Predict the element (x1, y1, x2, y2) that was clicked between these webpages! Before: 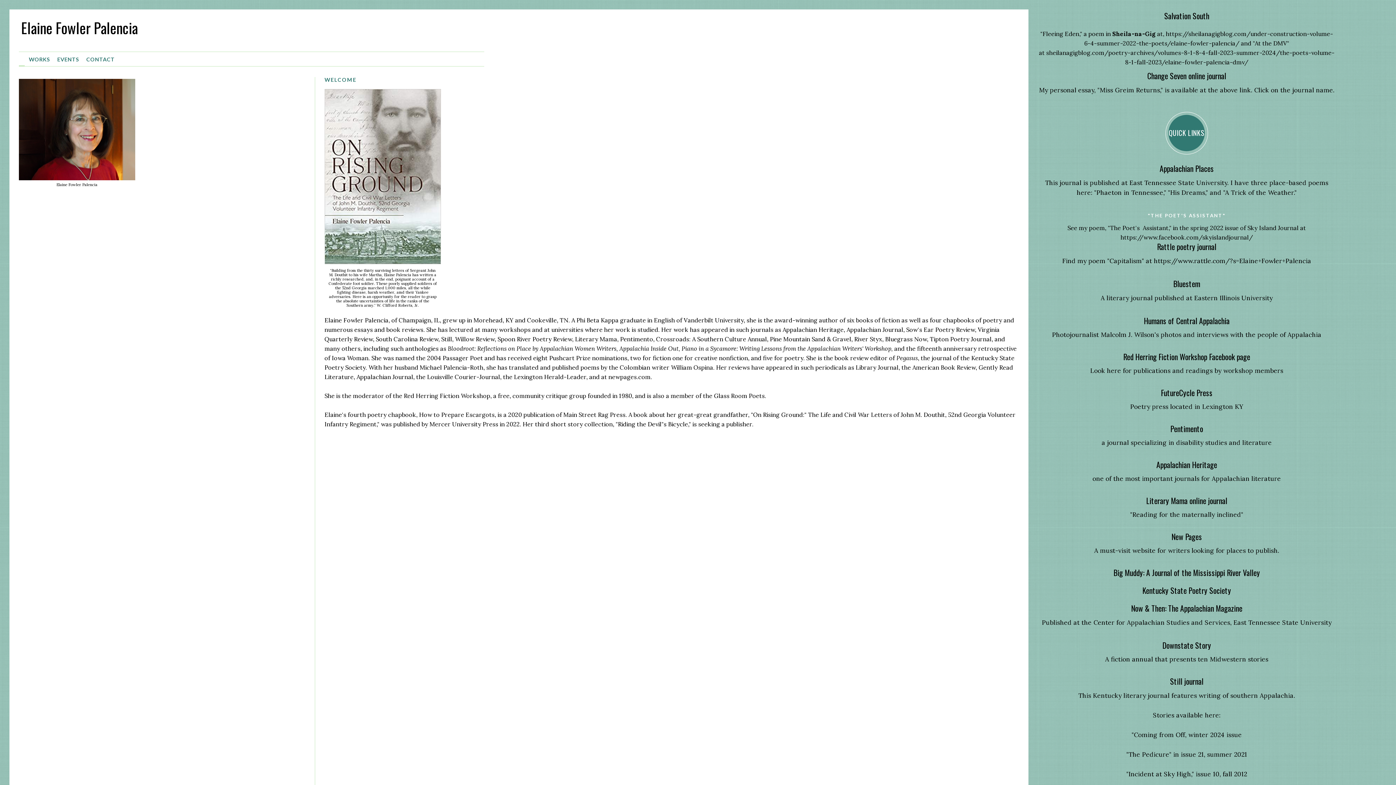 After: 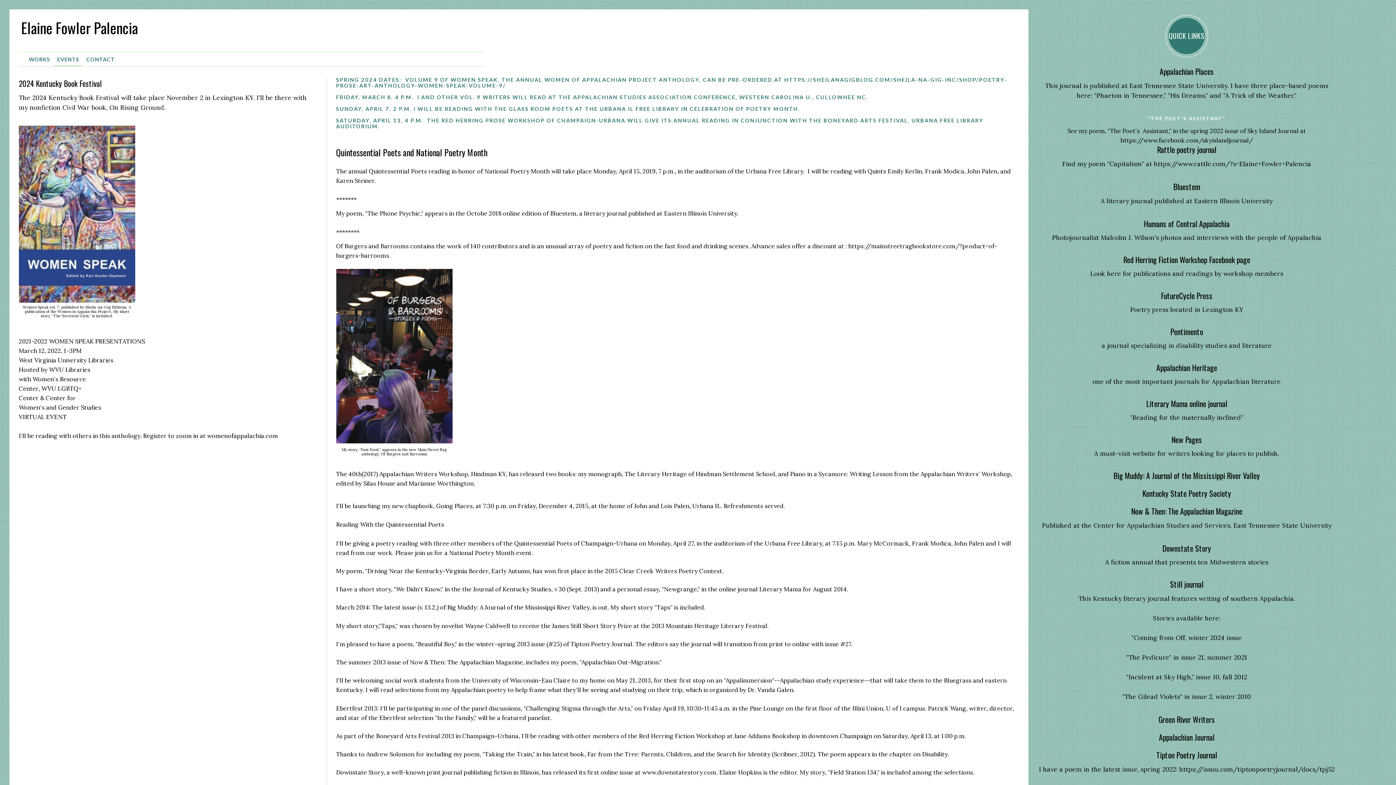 Action: label: EVENTS bbox: (54, 52, 82, 66)